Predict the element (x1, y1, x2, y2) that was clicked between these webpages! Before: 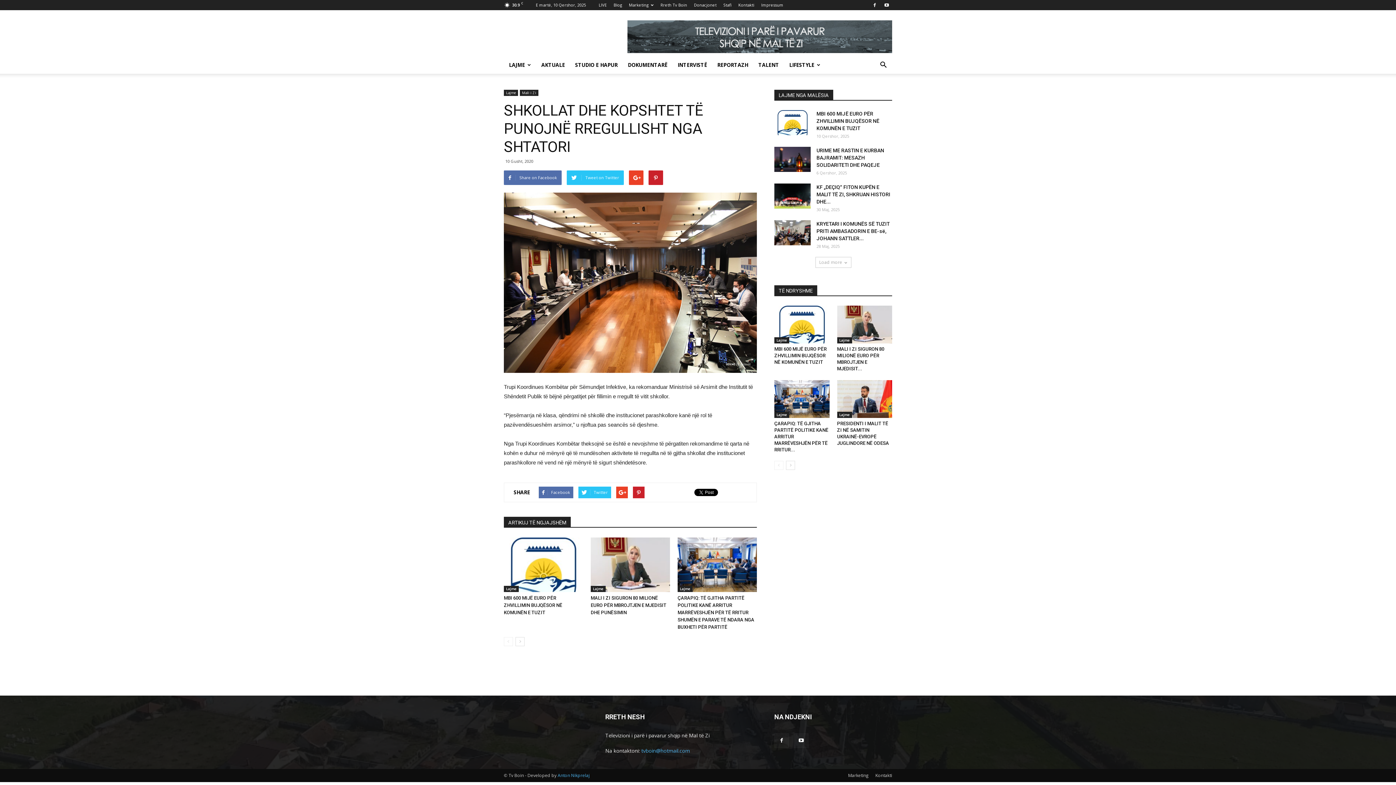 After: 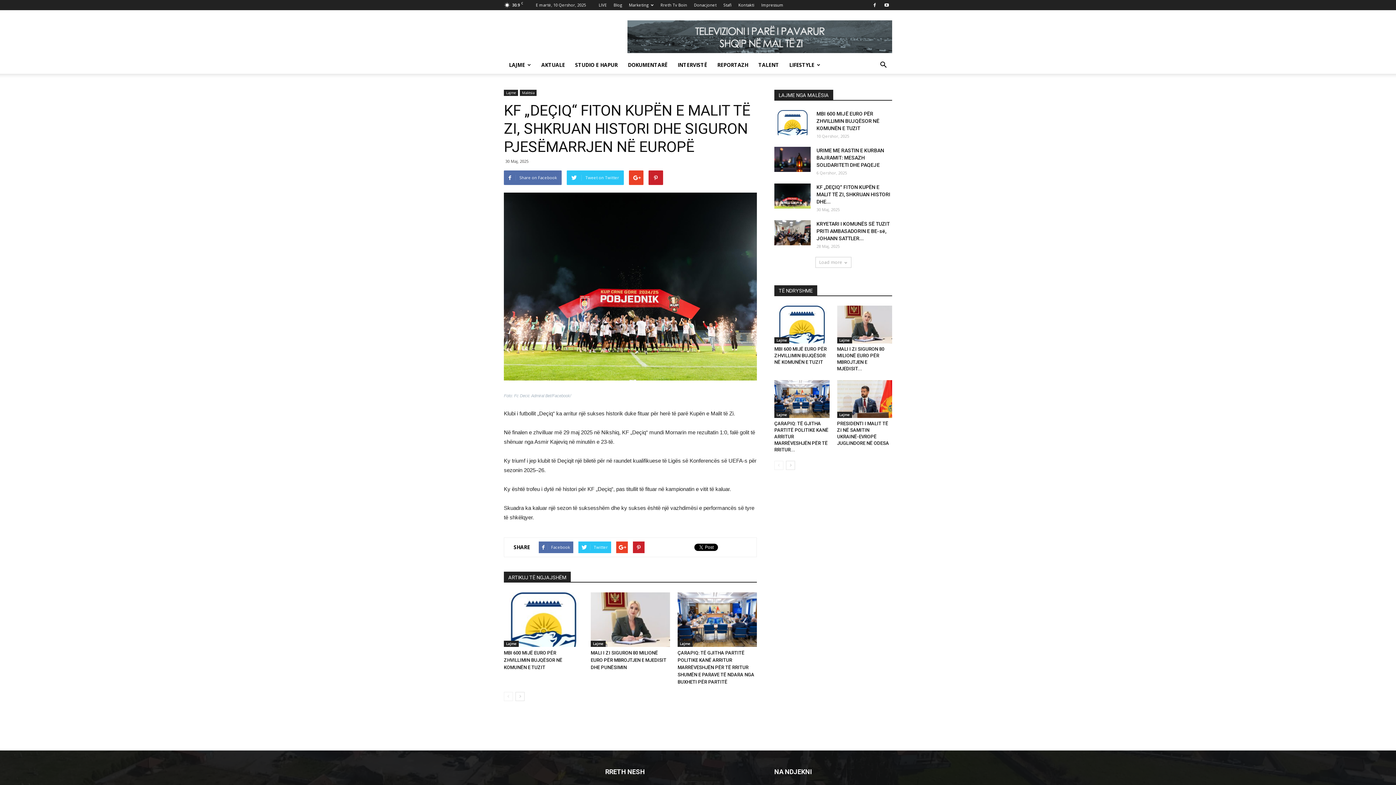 Action: bbox: (816, 184, 890, 204) label: KF „DEÇIQ“ FITON KUPËN E MALIT TË ZI, SHKRUAN HISTORI DHE...